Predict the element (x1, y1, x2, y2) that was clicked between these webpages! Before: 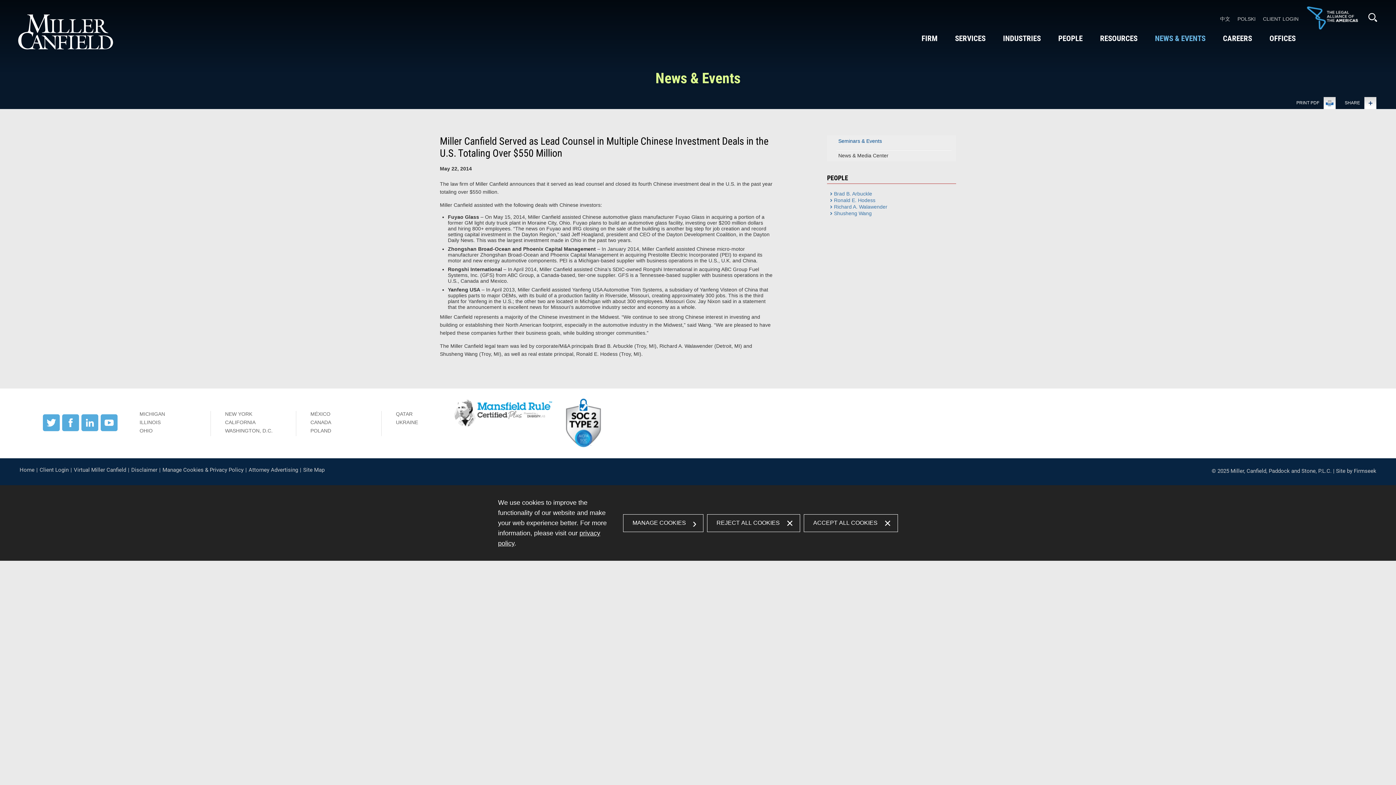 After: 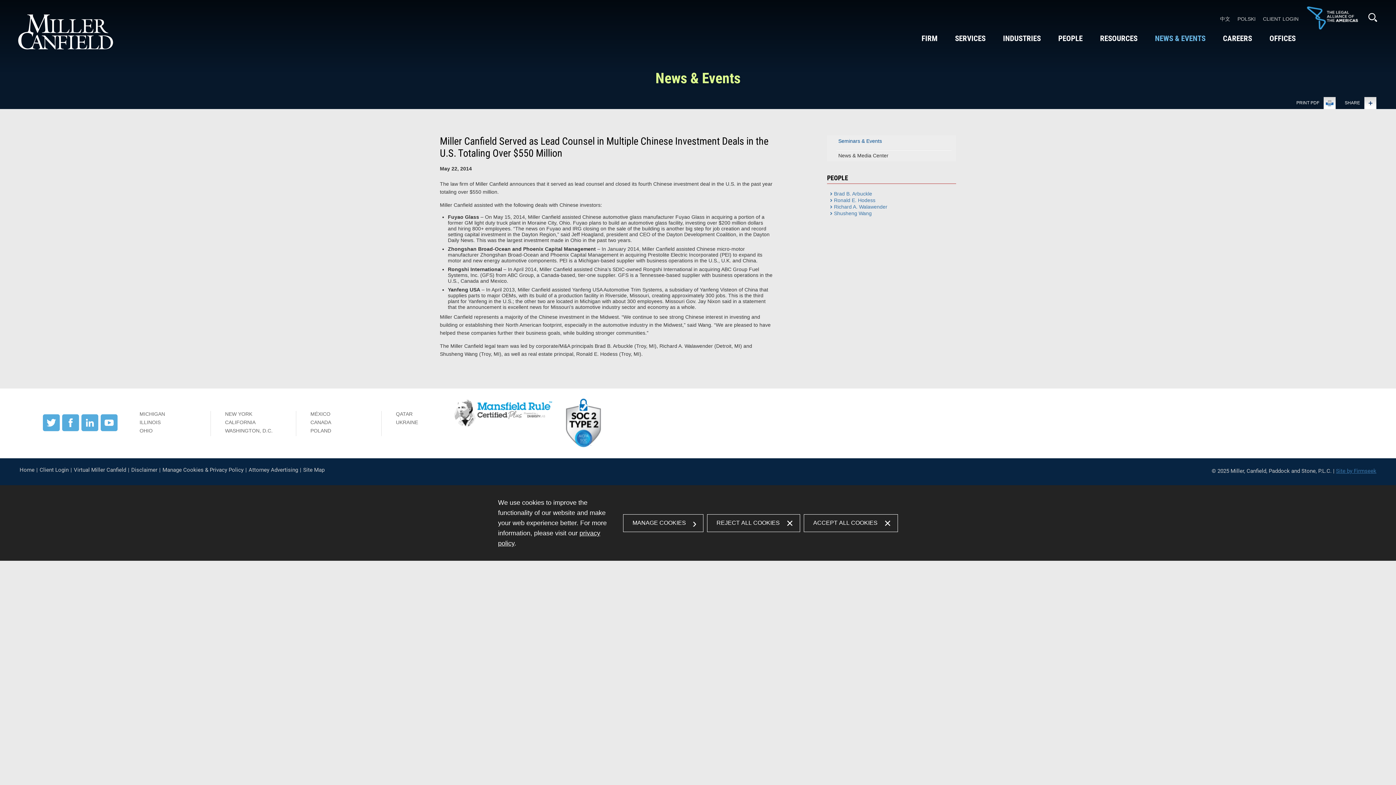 Action: label: Site by Firmseek bbox: (1336, 468, 1376, 474)